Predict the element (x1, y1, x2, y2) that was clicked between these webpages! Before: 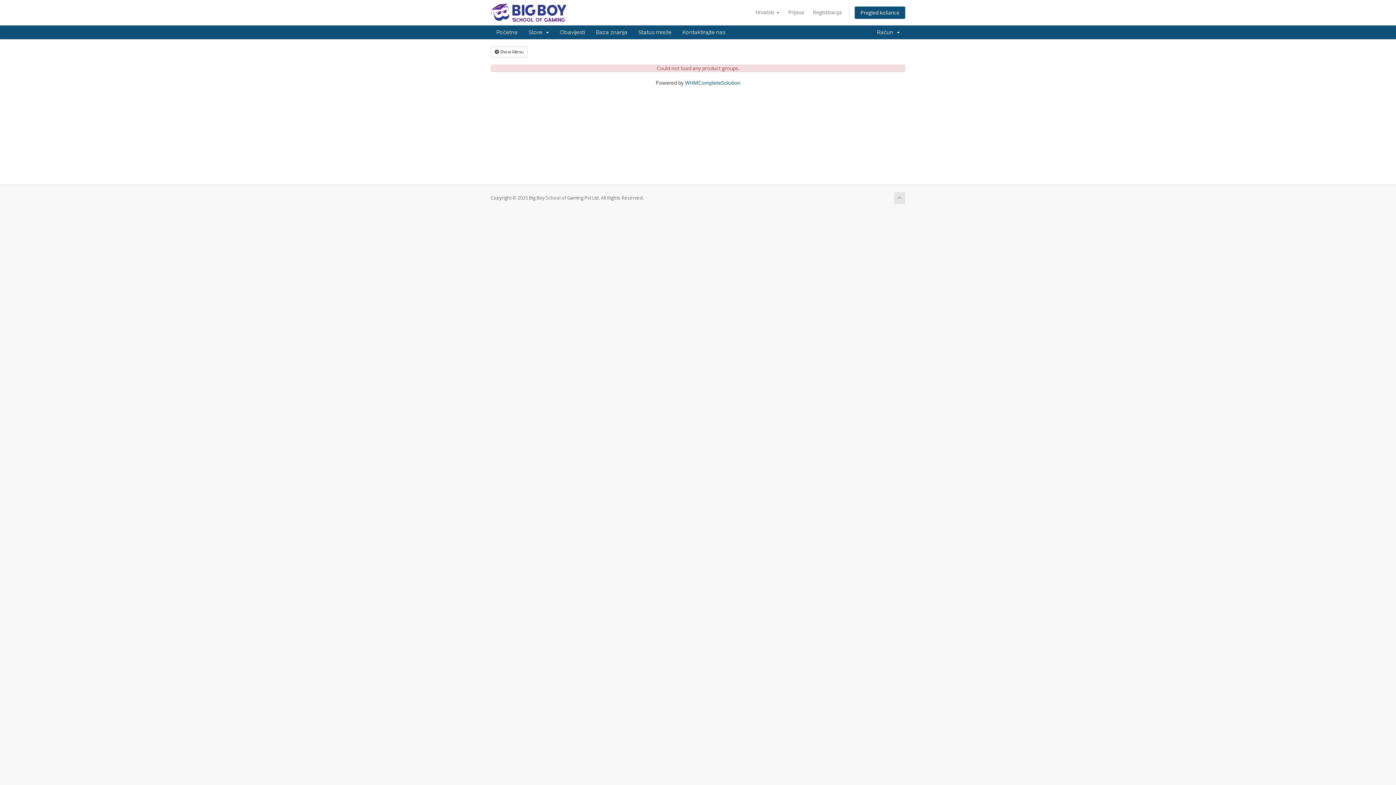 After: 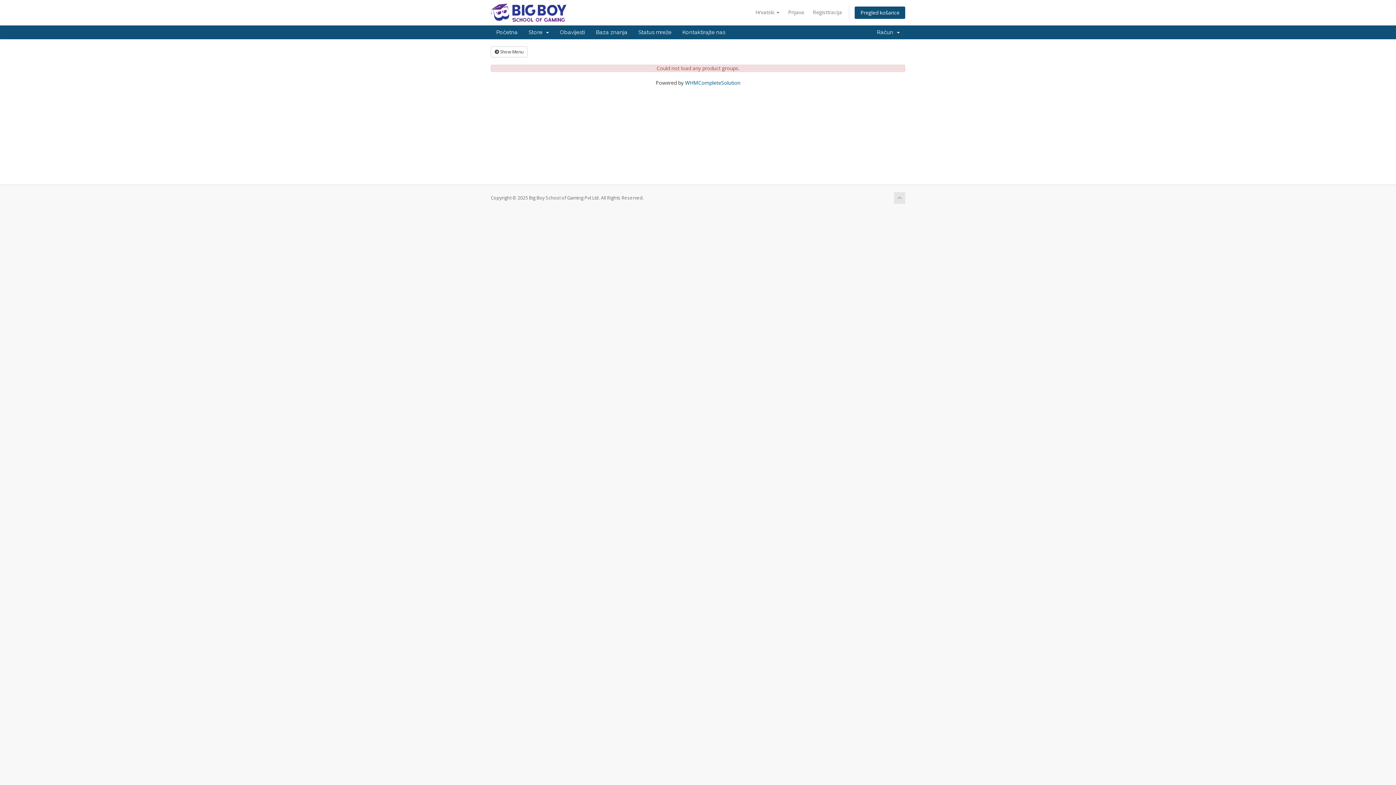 Action: bbox: (894, 192, 905, 204)